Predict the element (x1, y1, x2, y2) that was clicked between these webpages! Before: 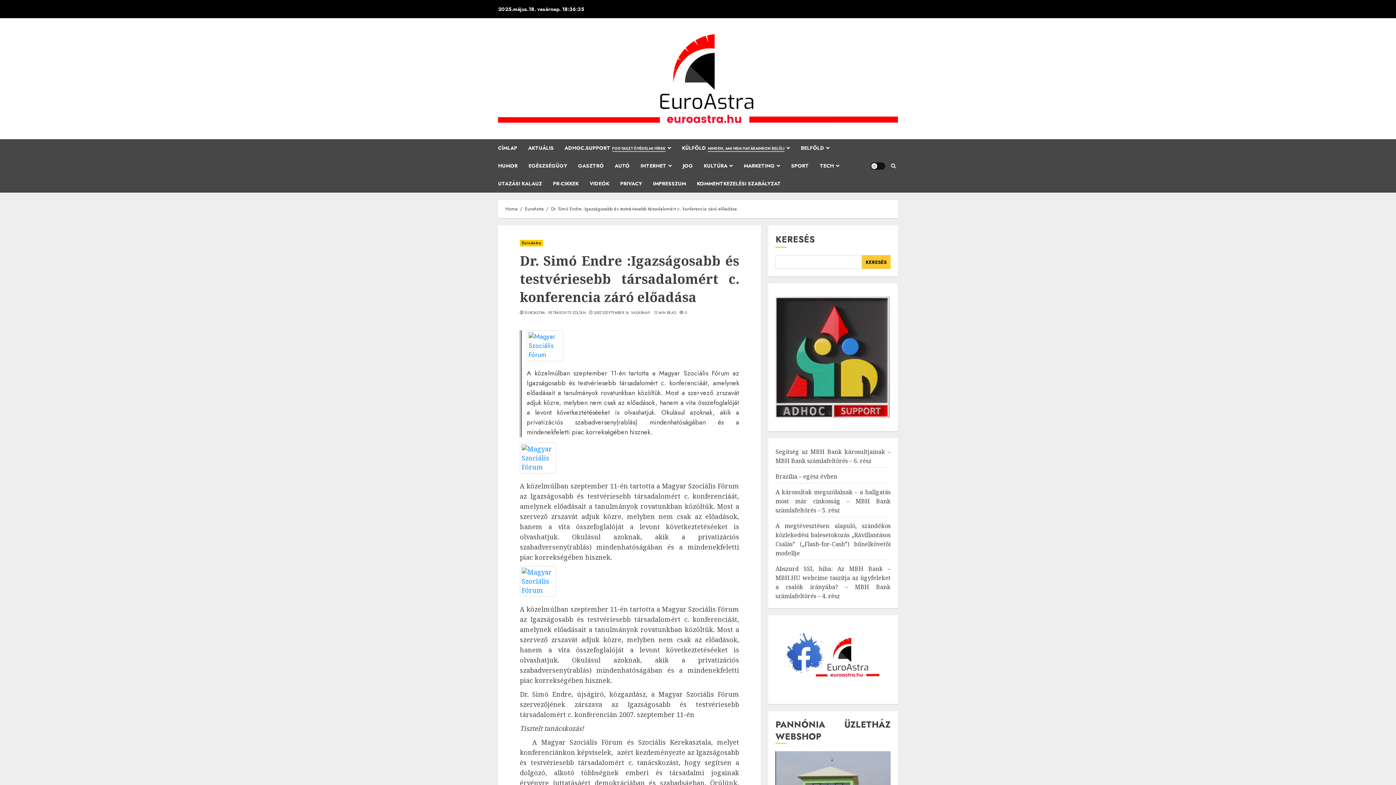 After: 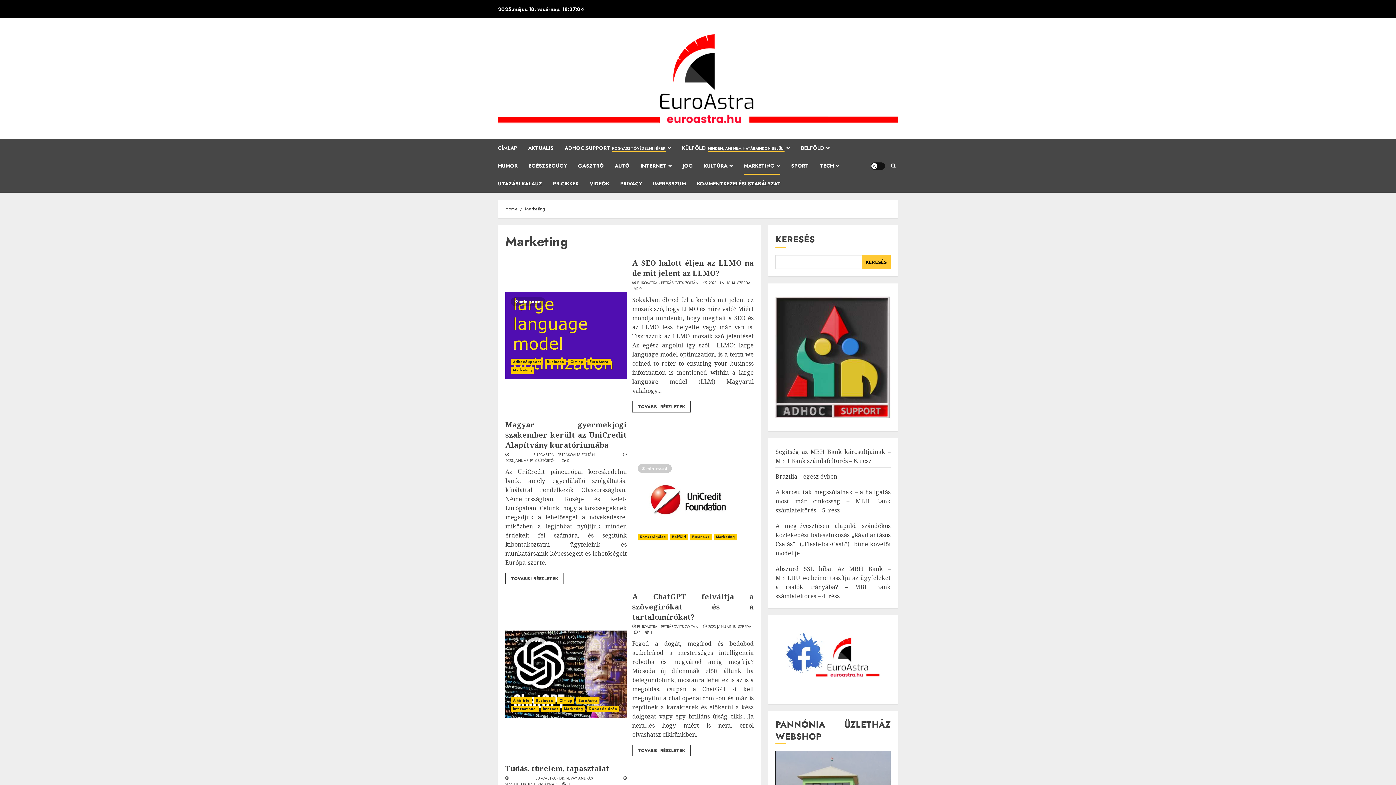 Action: label: MARKETING bbox: (744, 157, 791, 175)